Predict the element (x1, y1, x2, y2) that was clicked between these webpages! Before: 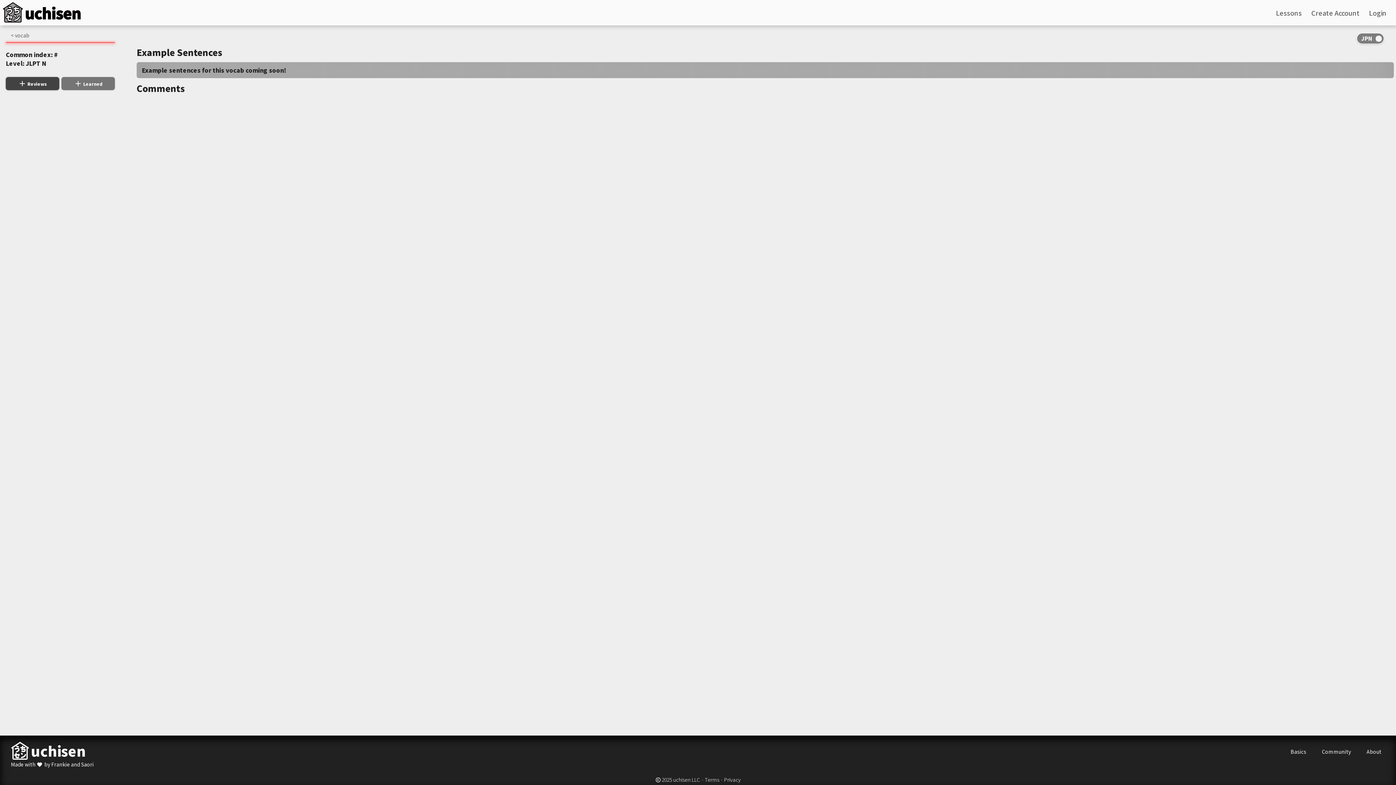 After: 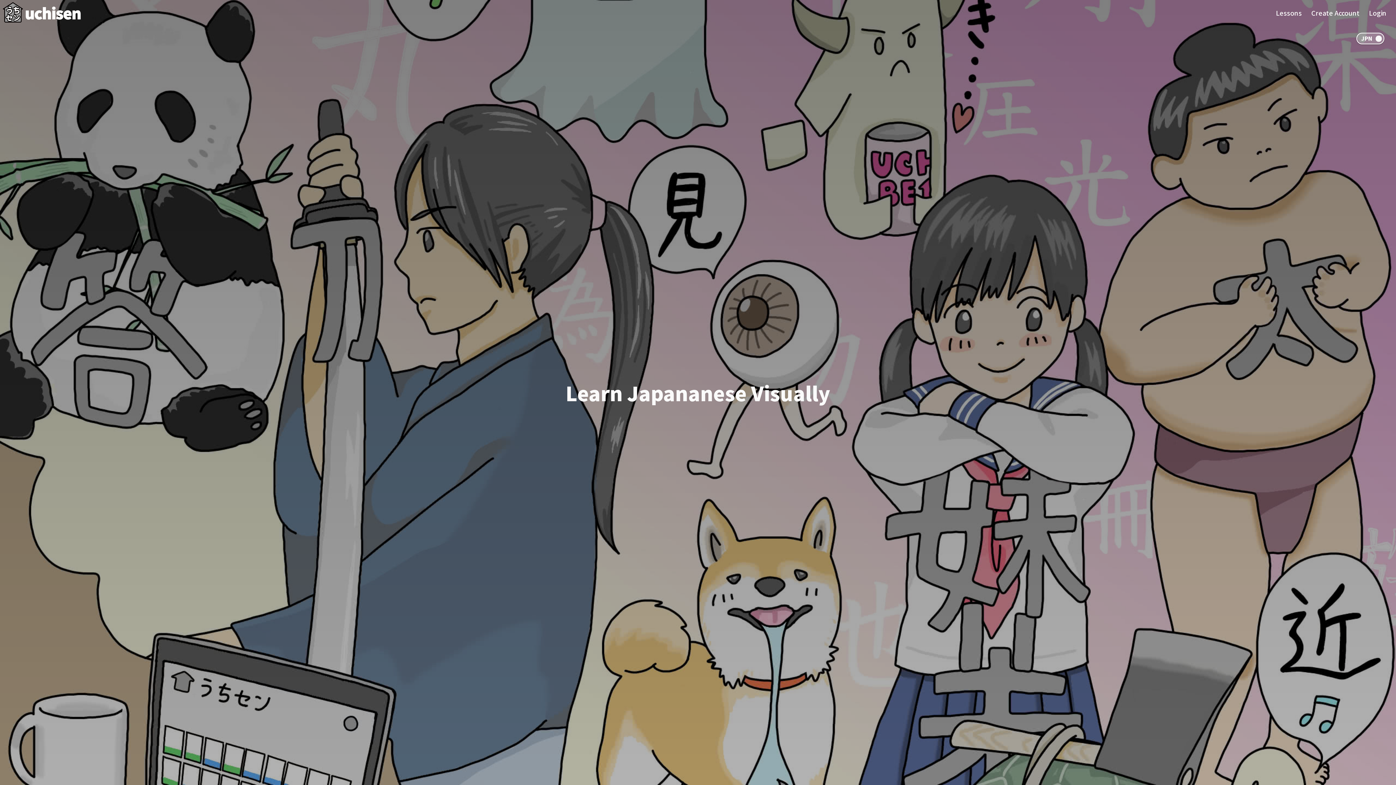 Action: bbox: (0, 1, 82, 23)